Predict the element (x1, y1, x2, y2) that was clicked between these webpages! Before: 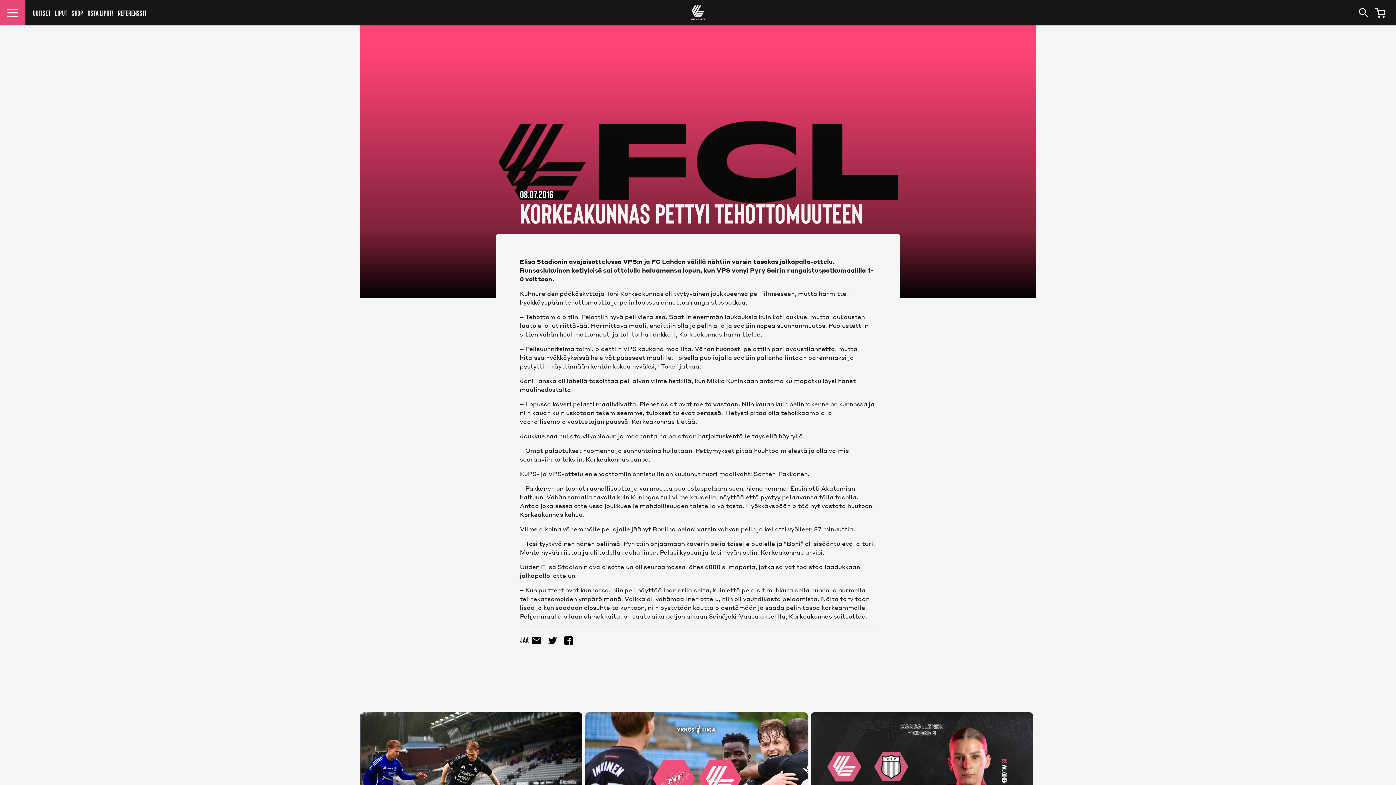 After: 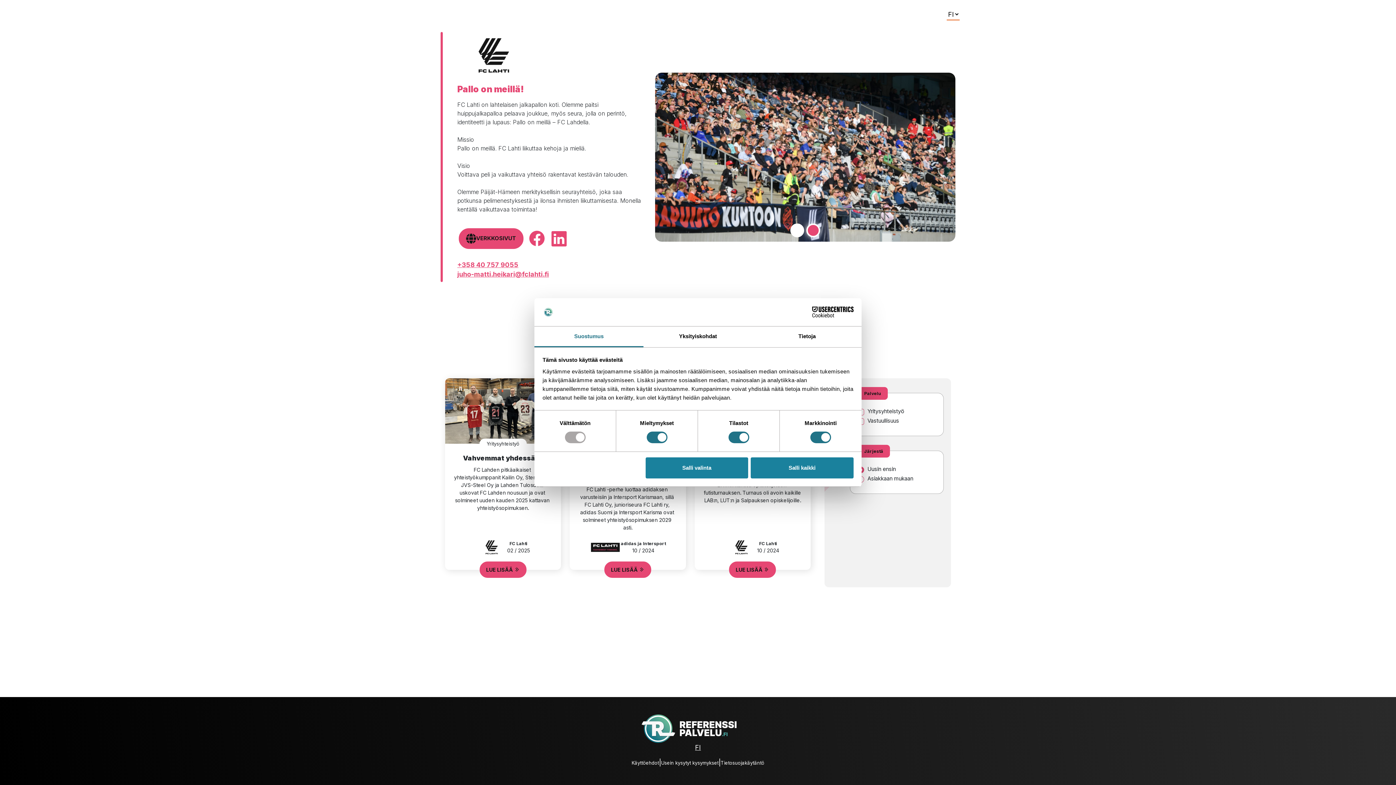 Action: label: REFERENSSIT bbox: (117, 8, 146, 17)